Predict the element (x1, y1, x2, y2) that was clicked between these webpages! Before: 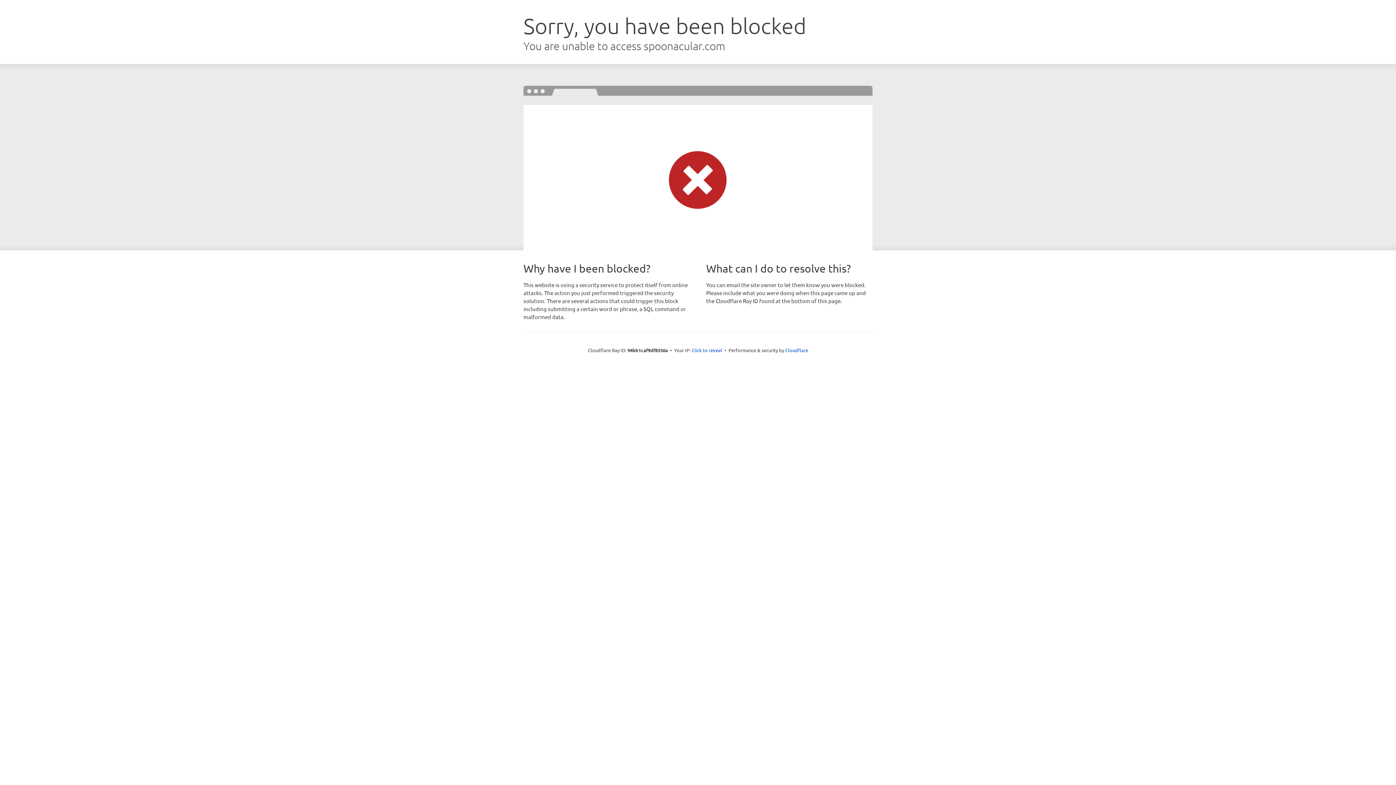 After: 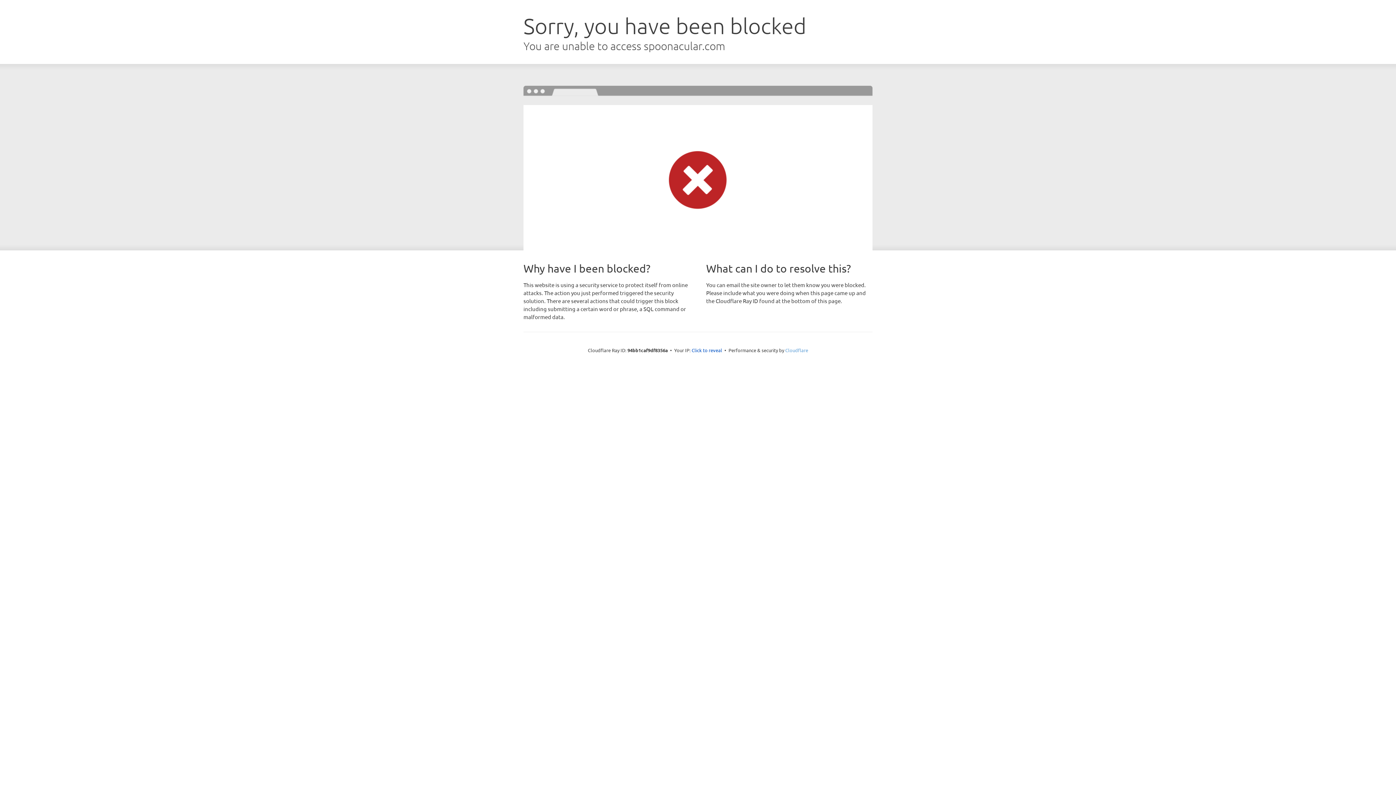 Action: label: Cloudflare bbox: (785, 347, 808, 353)